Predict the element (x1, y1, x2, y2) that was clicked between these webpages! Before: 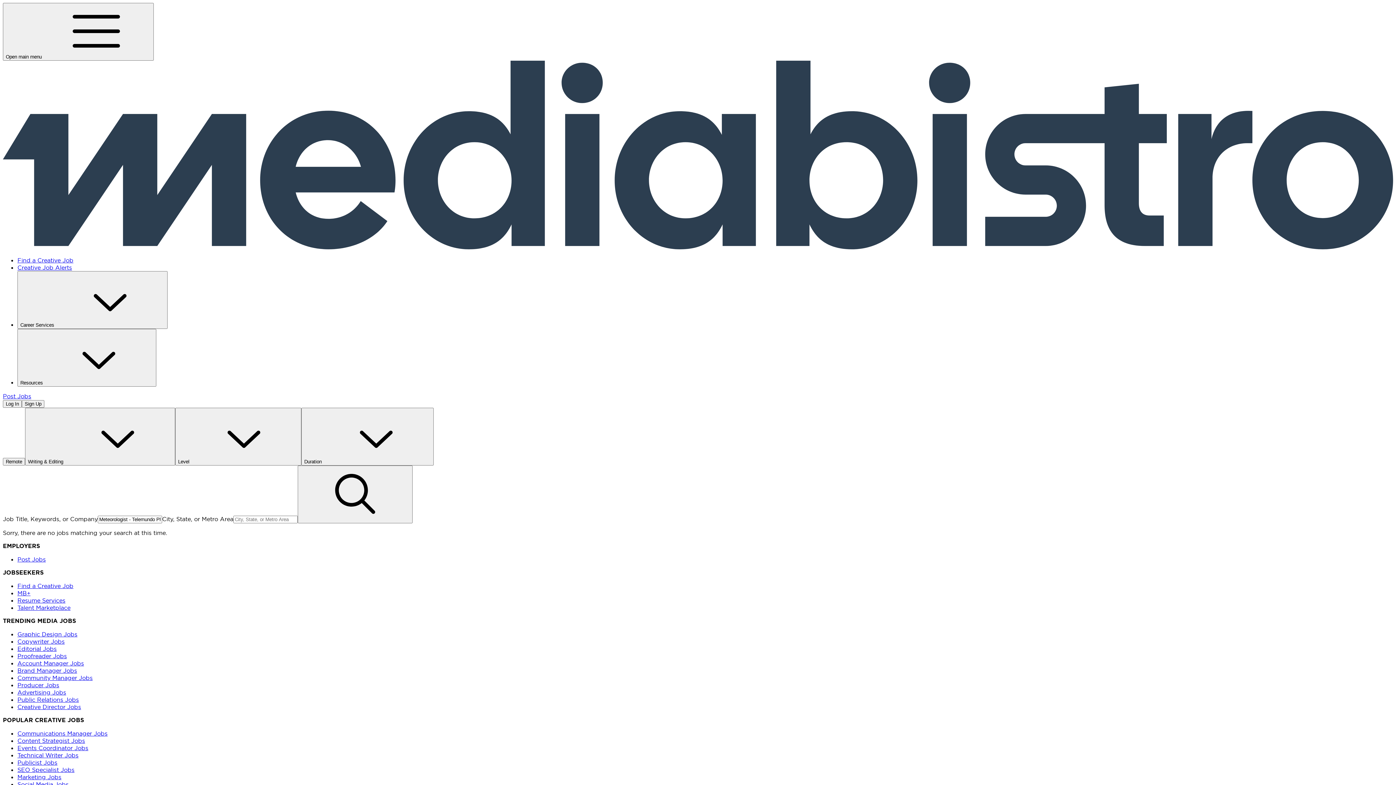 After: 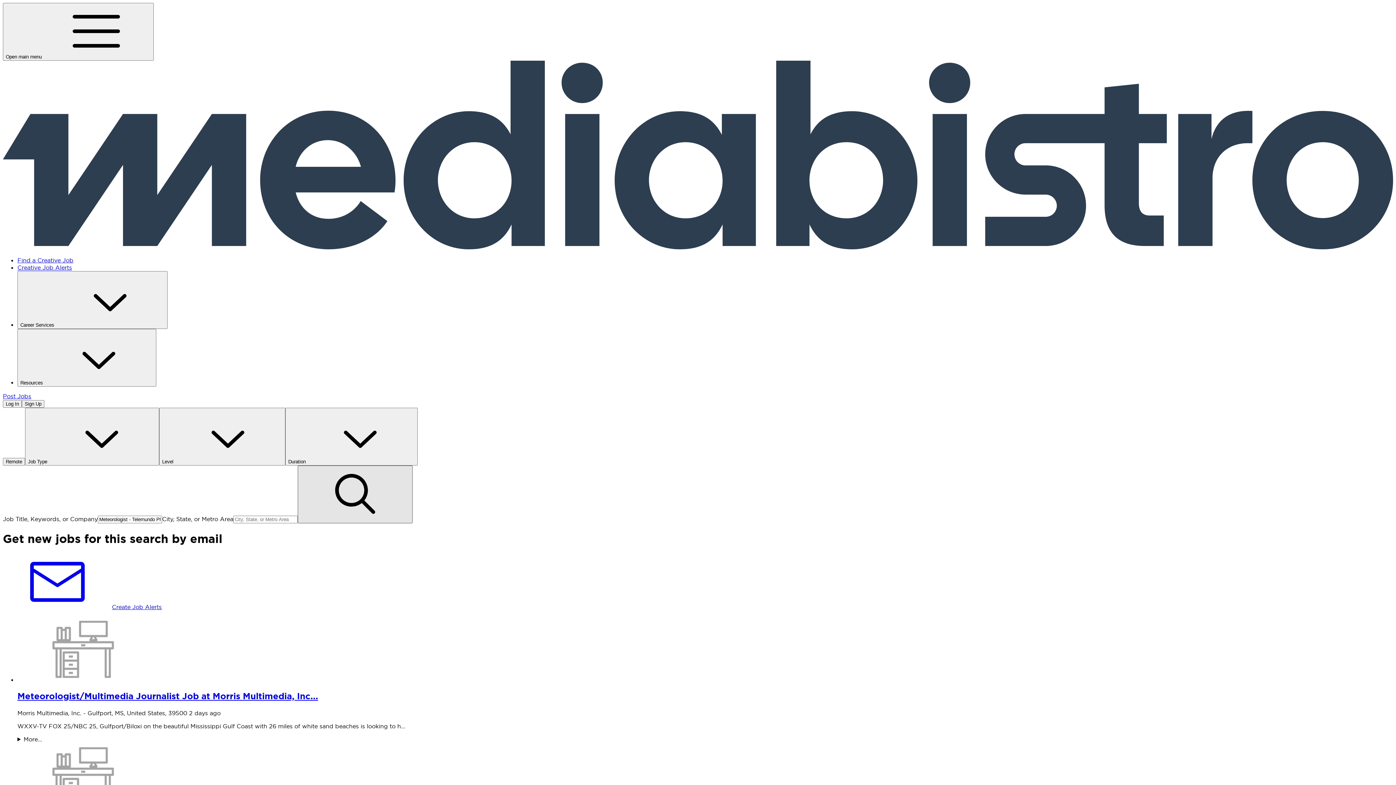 Action: label: search bbox: (297, 465, 412, 523)